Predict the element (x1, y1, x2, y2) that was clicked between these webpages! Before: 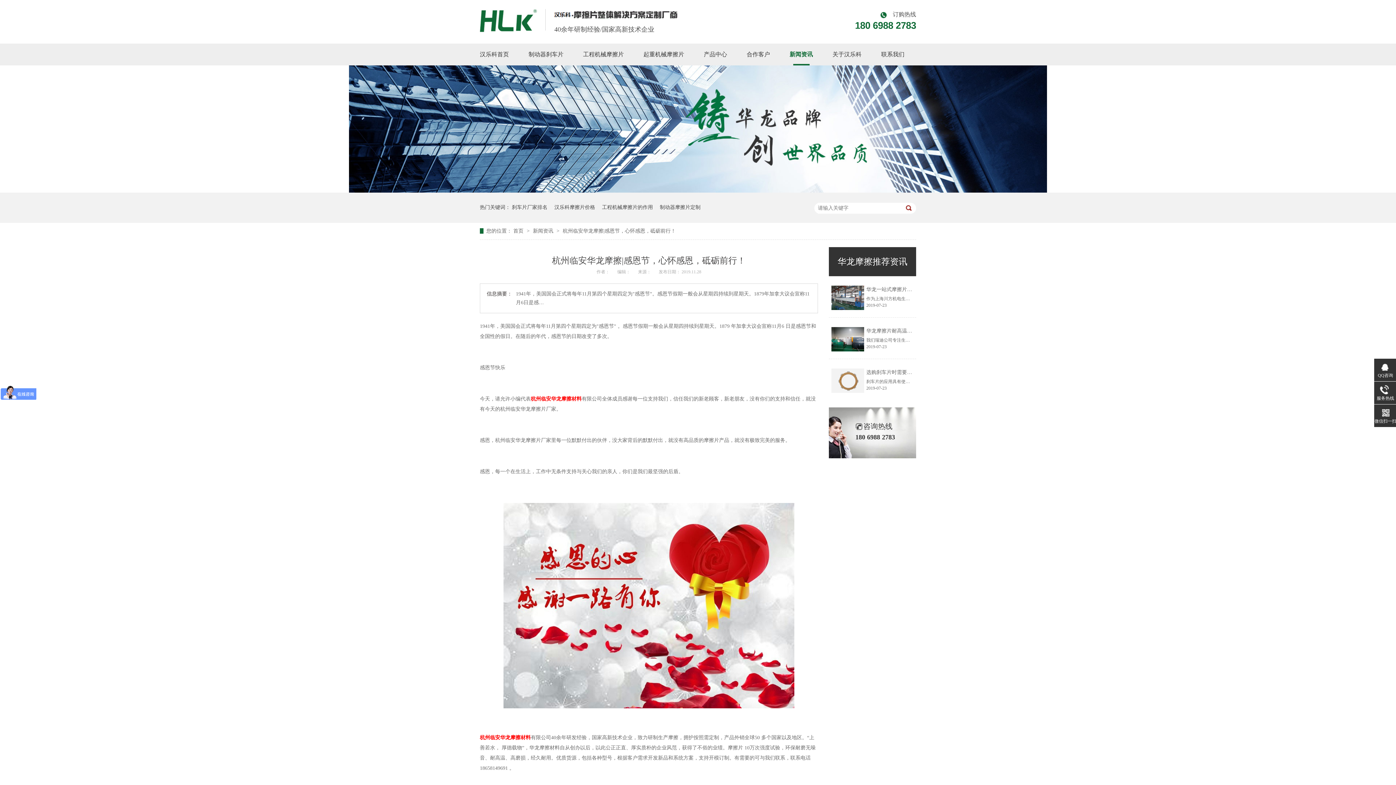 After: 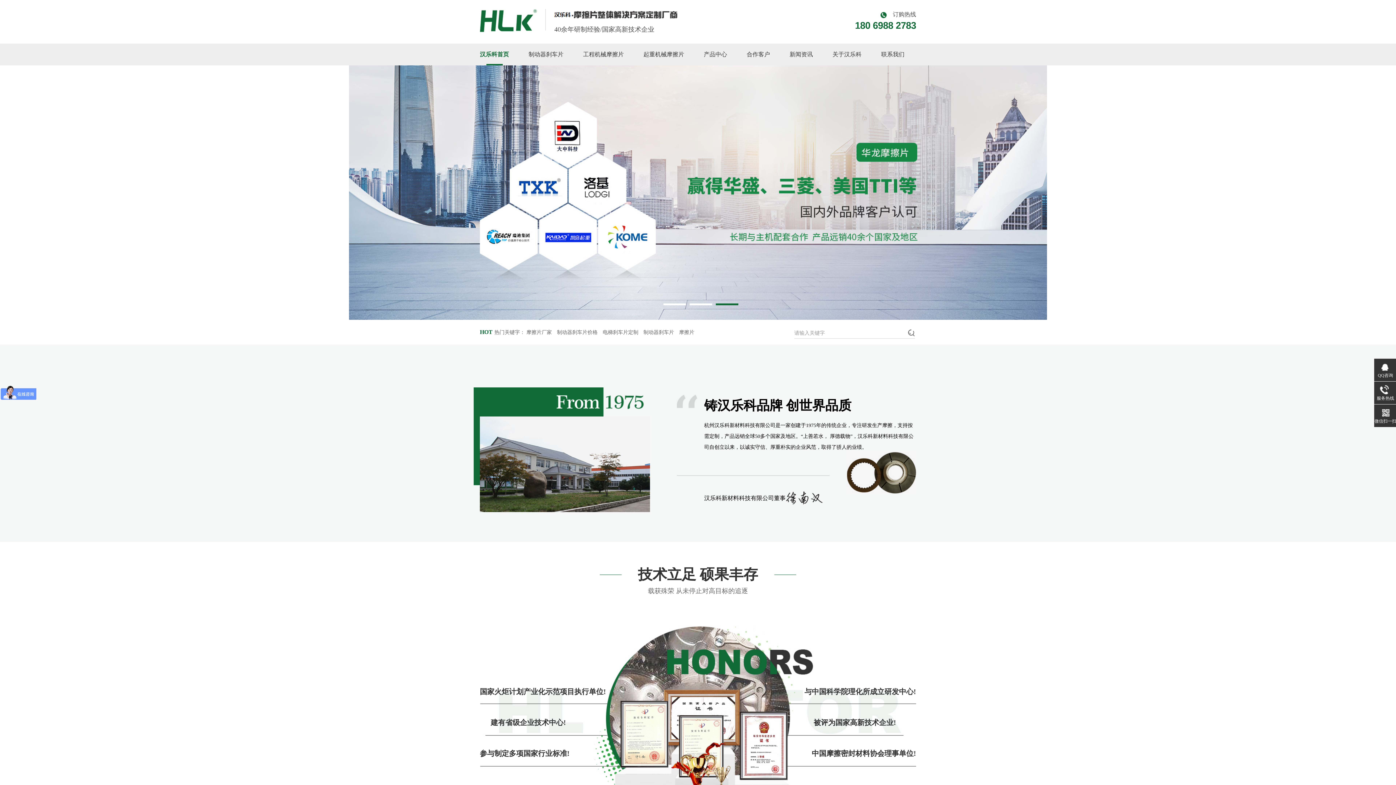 Action: bbox: (480, 26, 537, 33)